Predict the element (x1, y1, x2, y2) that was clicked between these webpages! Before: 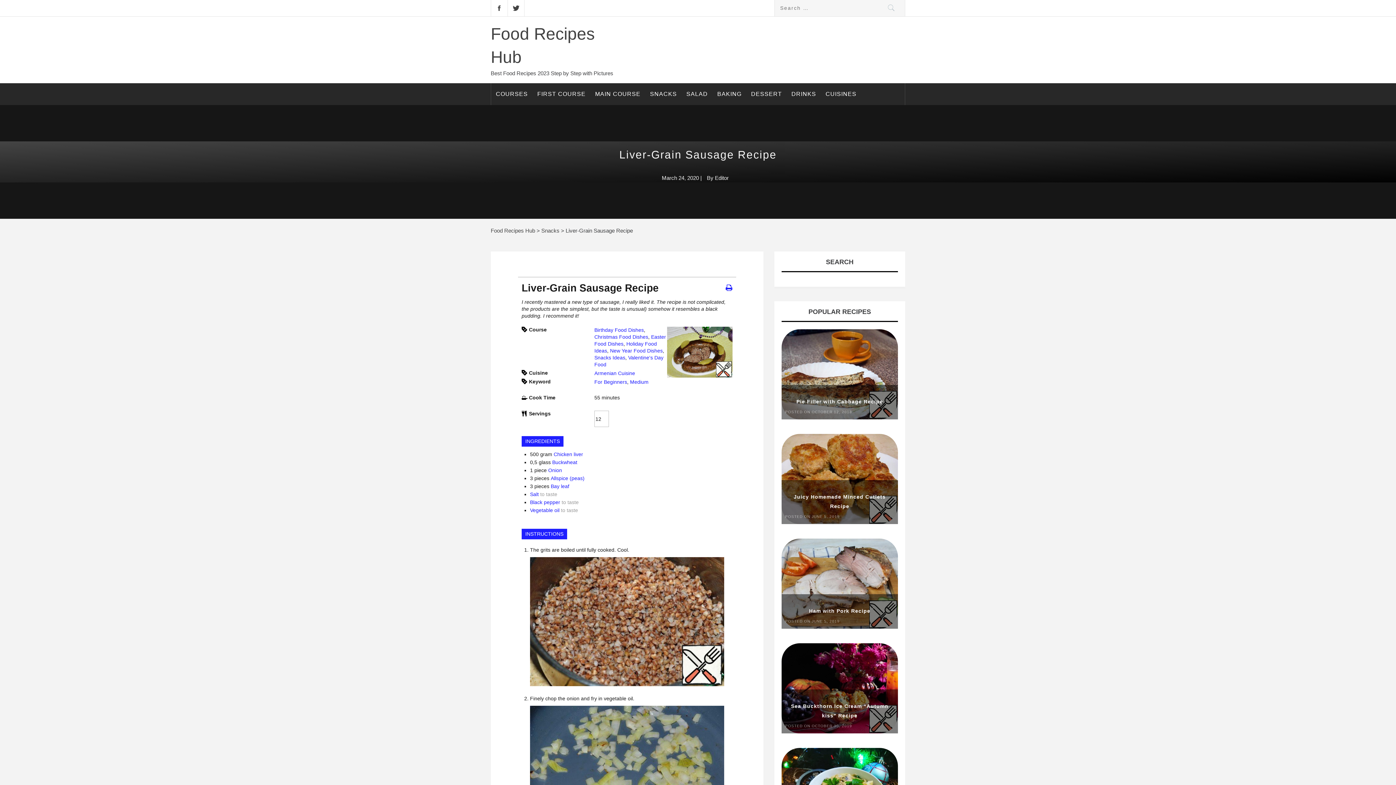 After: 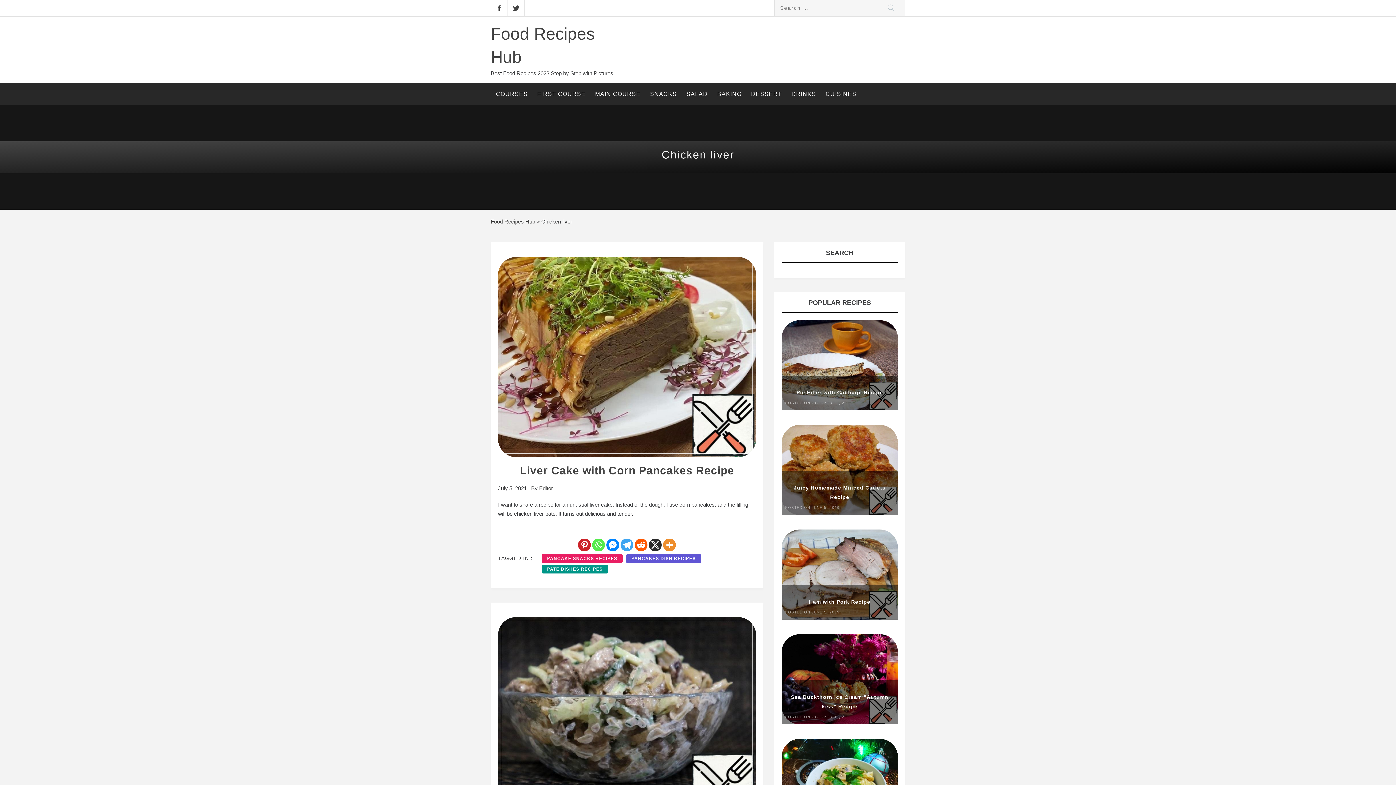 Action: label: Chicken liver bbox: (553, 451, 583, 457)